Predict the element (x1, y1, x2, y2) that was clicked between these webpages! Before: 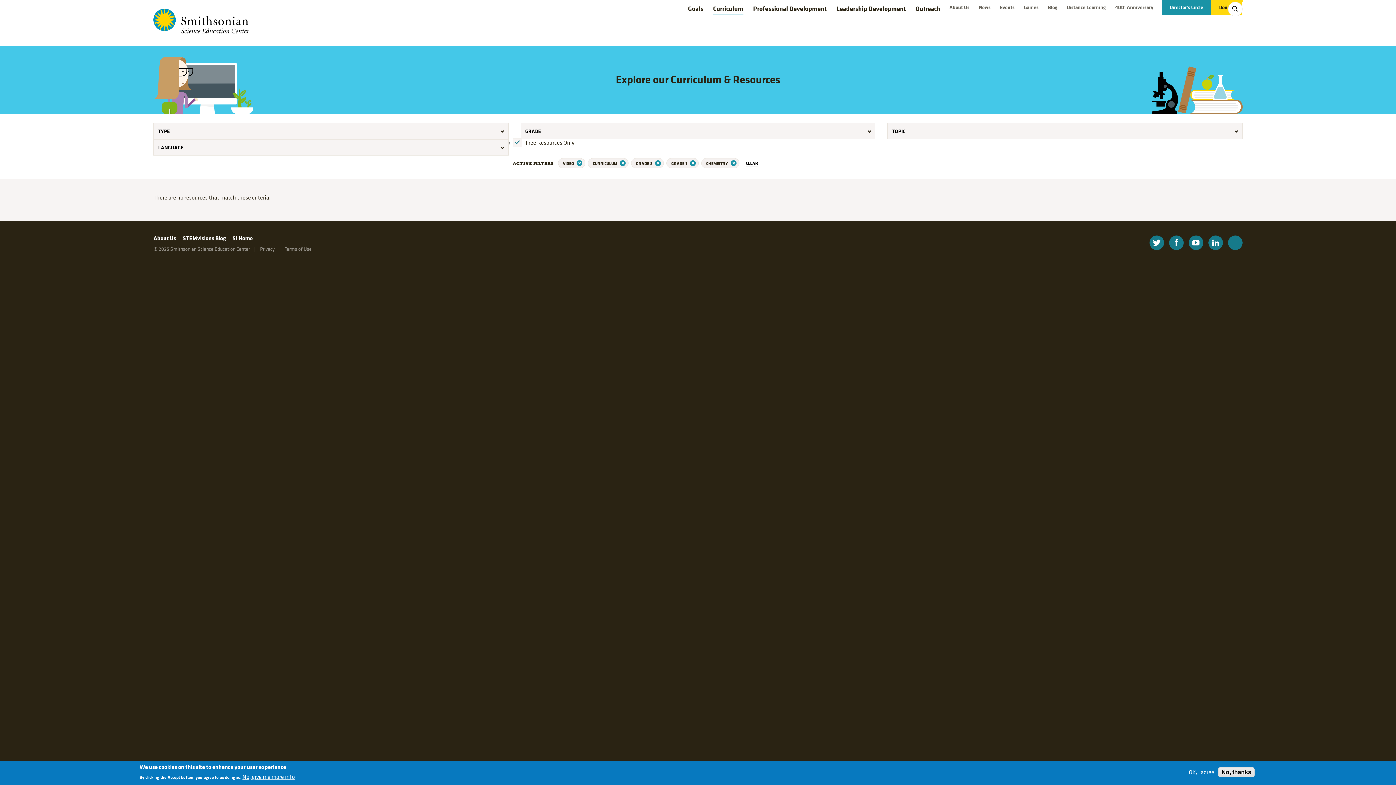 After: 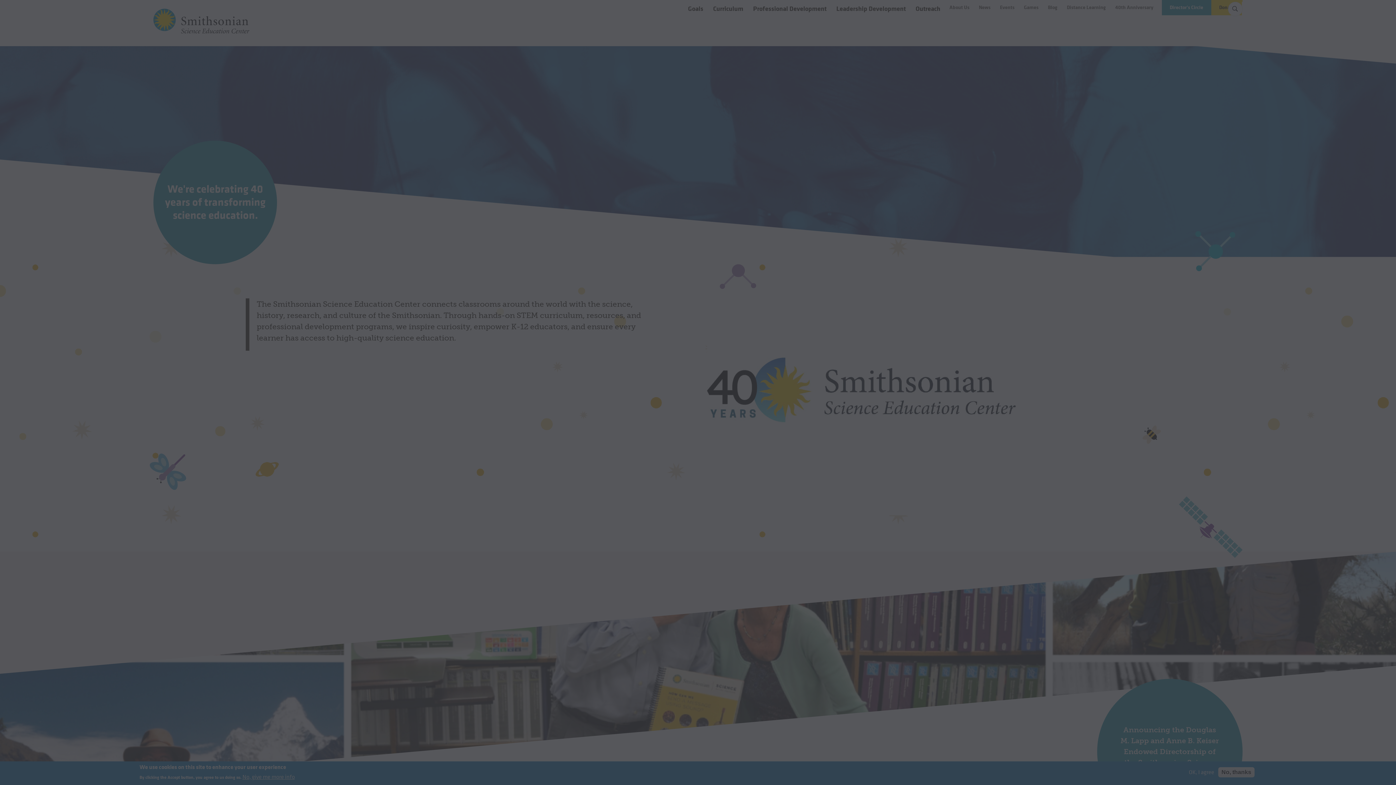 Action: bbox: (1211, 3, 1242, 11) label: Donate